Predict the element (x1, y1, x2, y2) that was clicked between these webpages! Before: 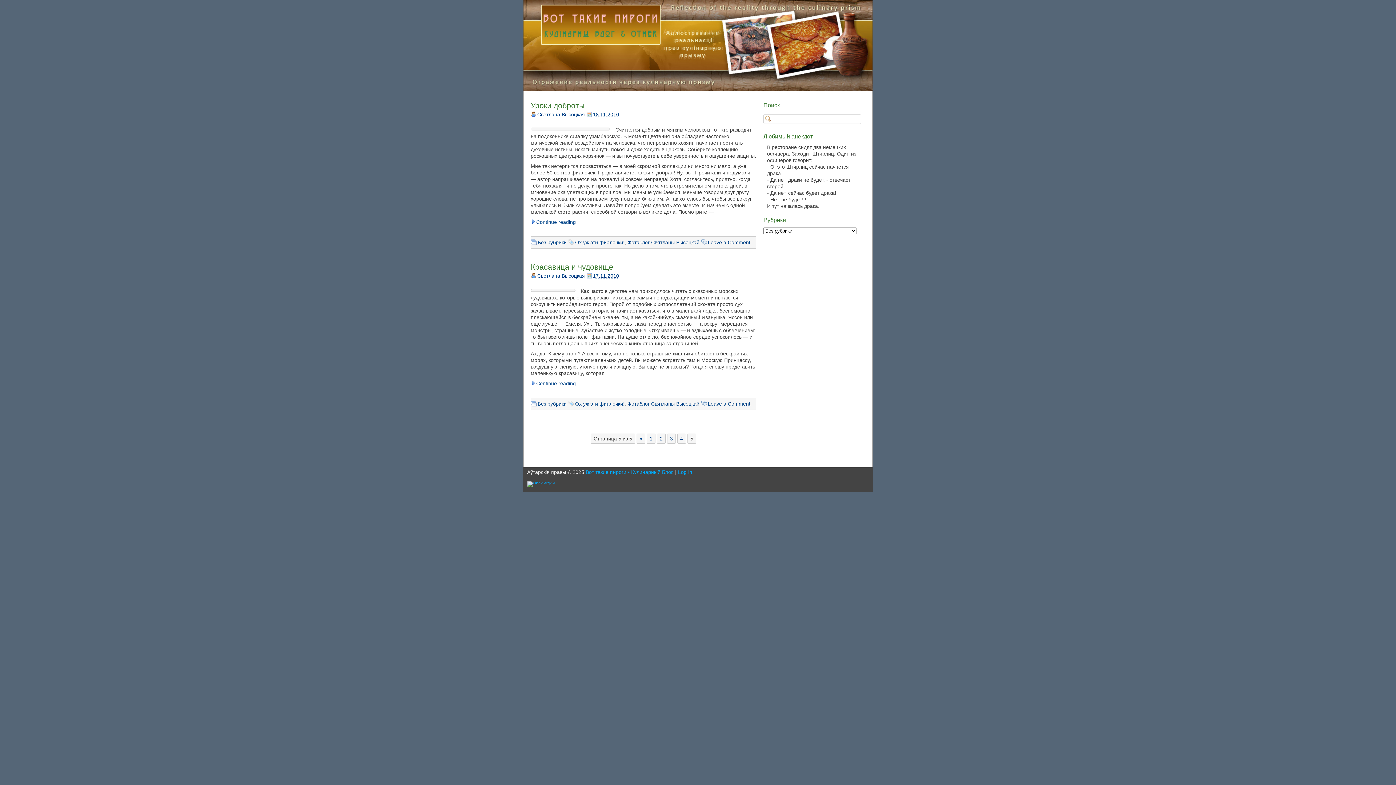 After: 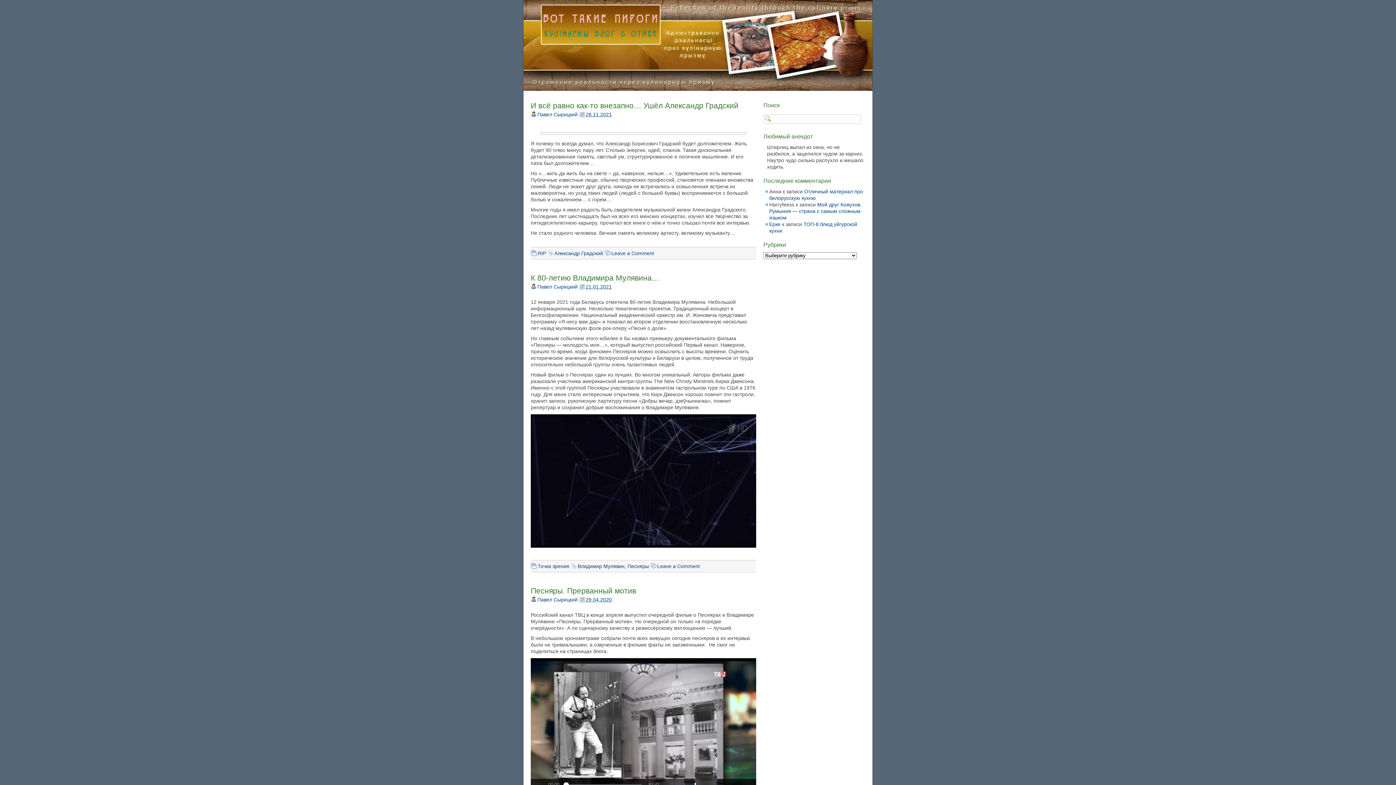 Action: label: Вот такие пироги • Кулинарный Блог bbox: (585, 469, 672, 475)